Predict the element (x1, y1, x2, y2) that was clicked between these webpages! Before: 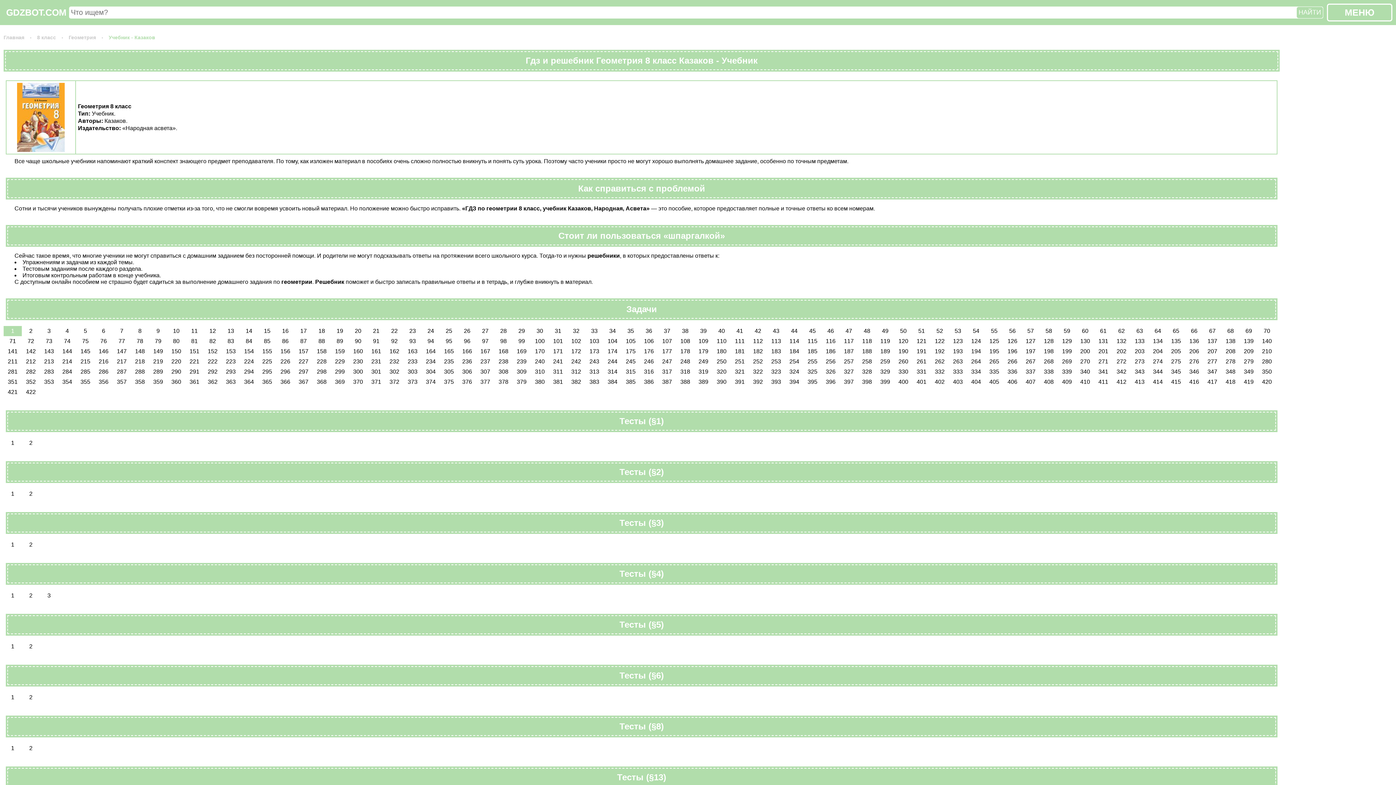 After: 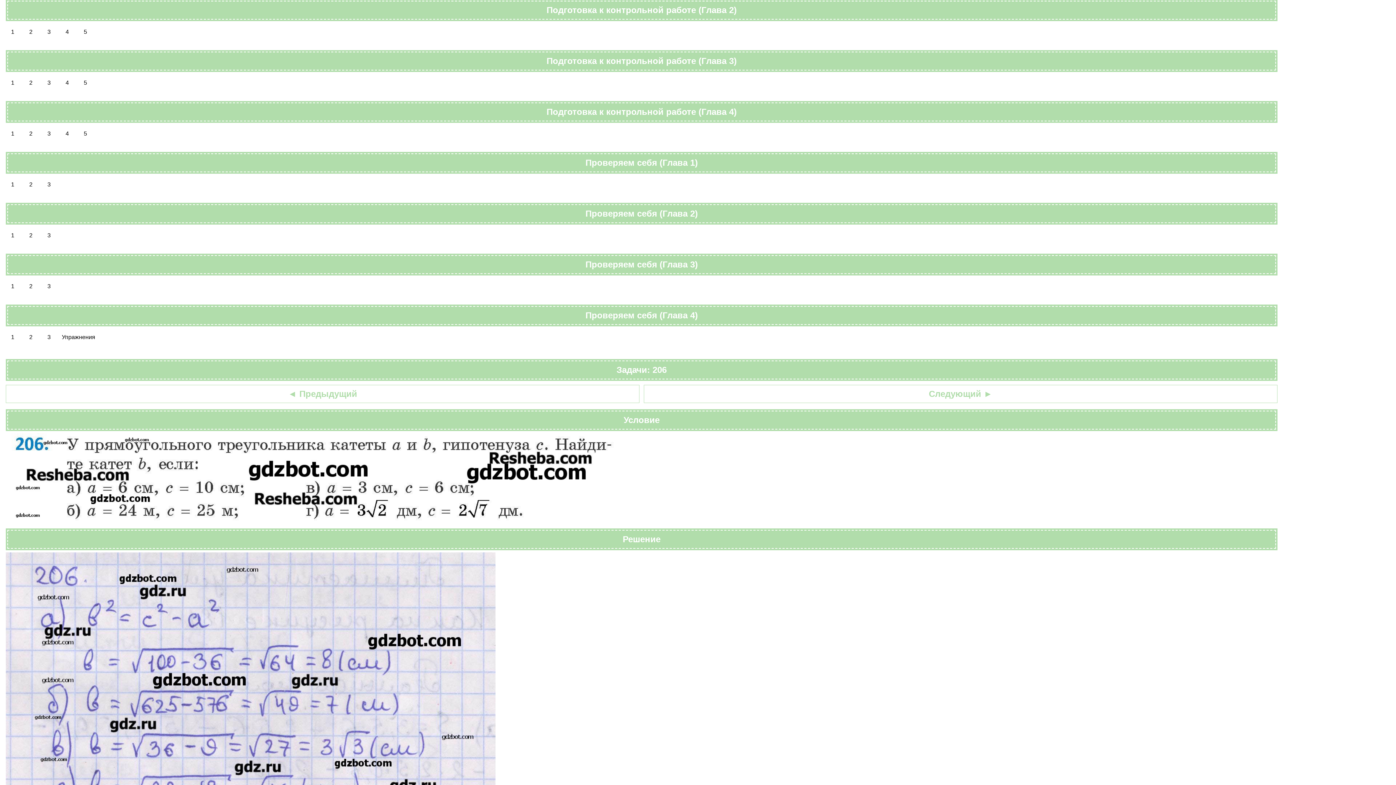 Action: bbox: (1185, 346, 1203, 356) label: 206